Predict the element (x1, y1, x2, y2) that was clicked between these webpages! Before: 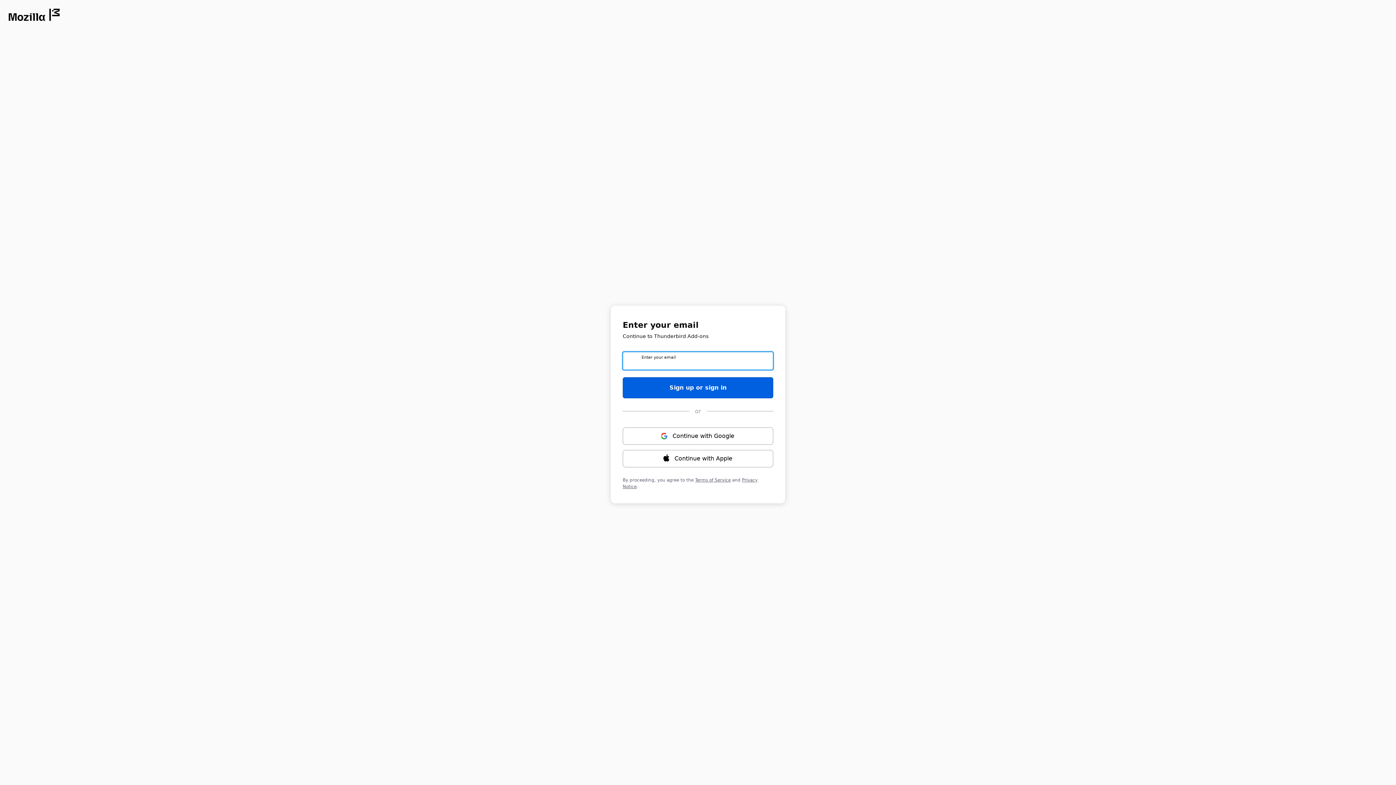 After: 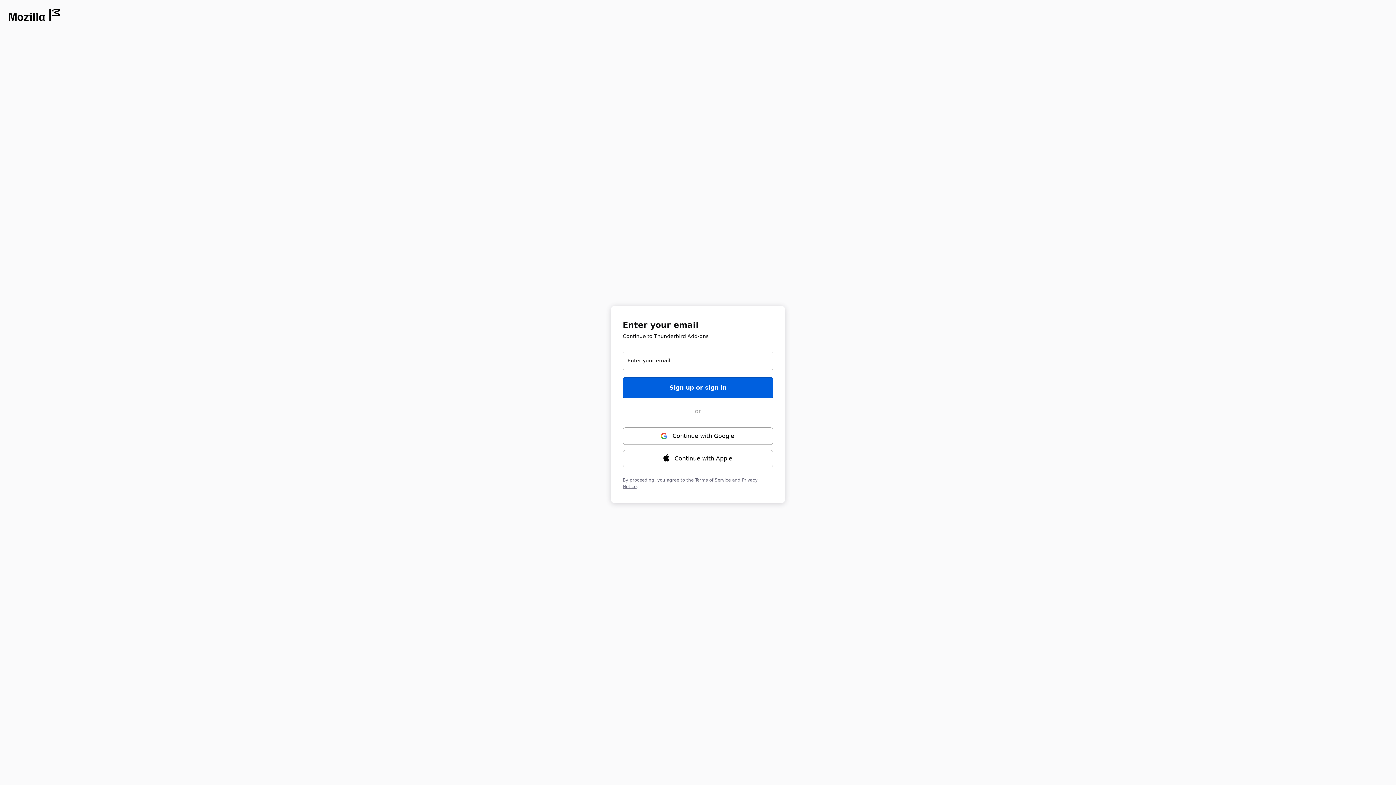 Action: label: Opens in new window bbox: (8, 8, 59, 21)